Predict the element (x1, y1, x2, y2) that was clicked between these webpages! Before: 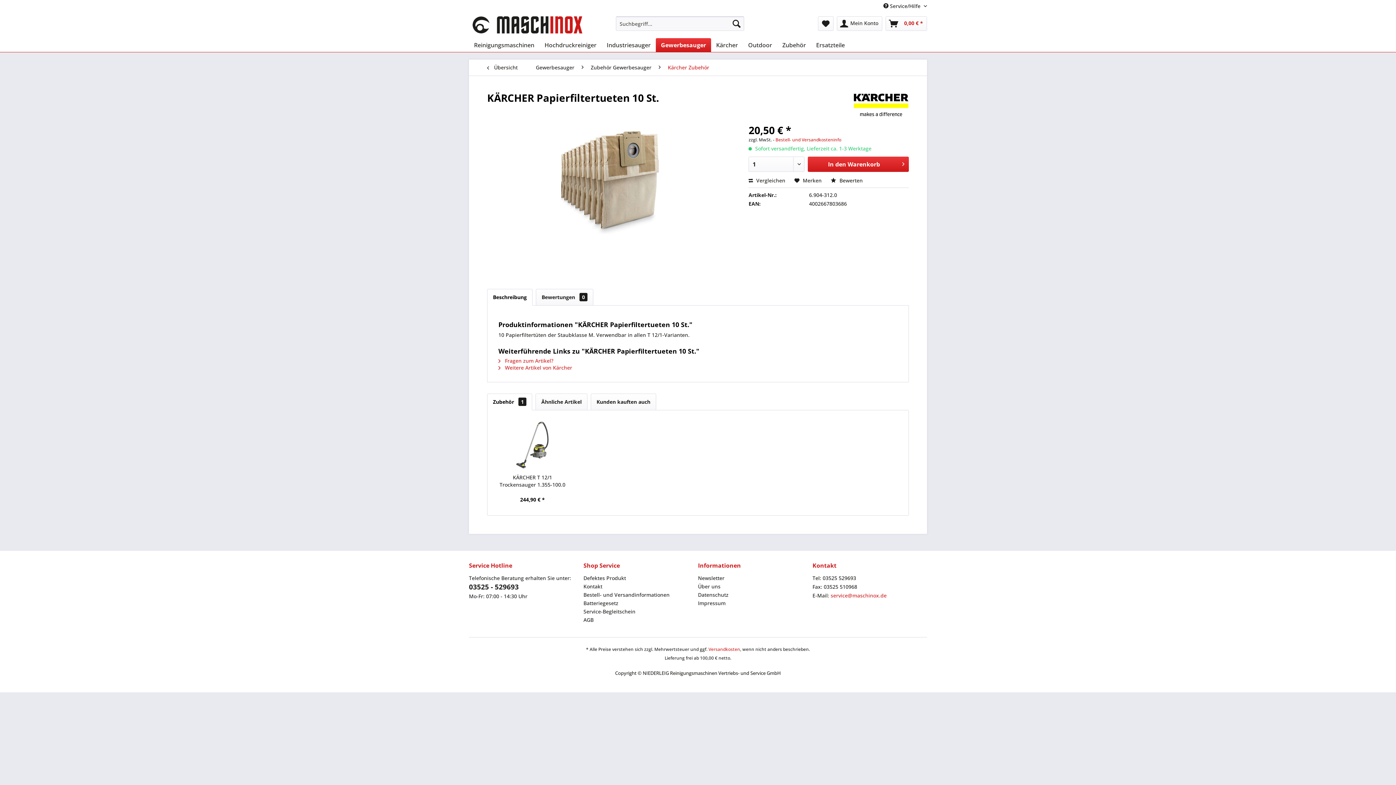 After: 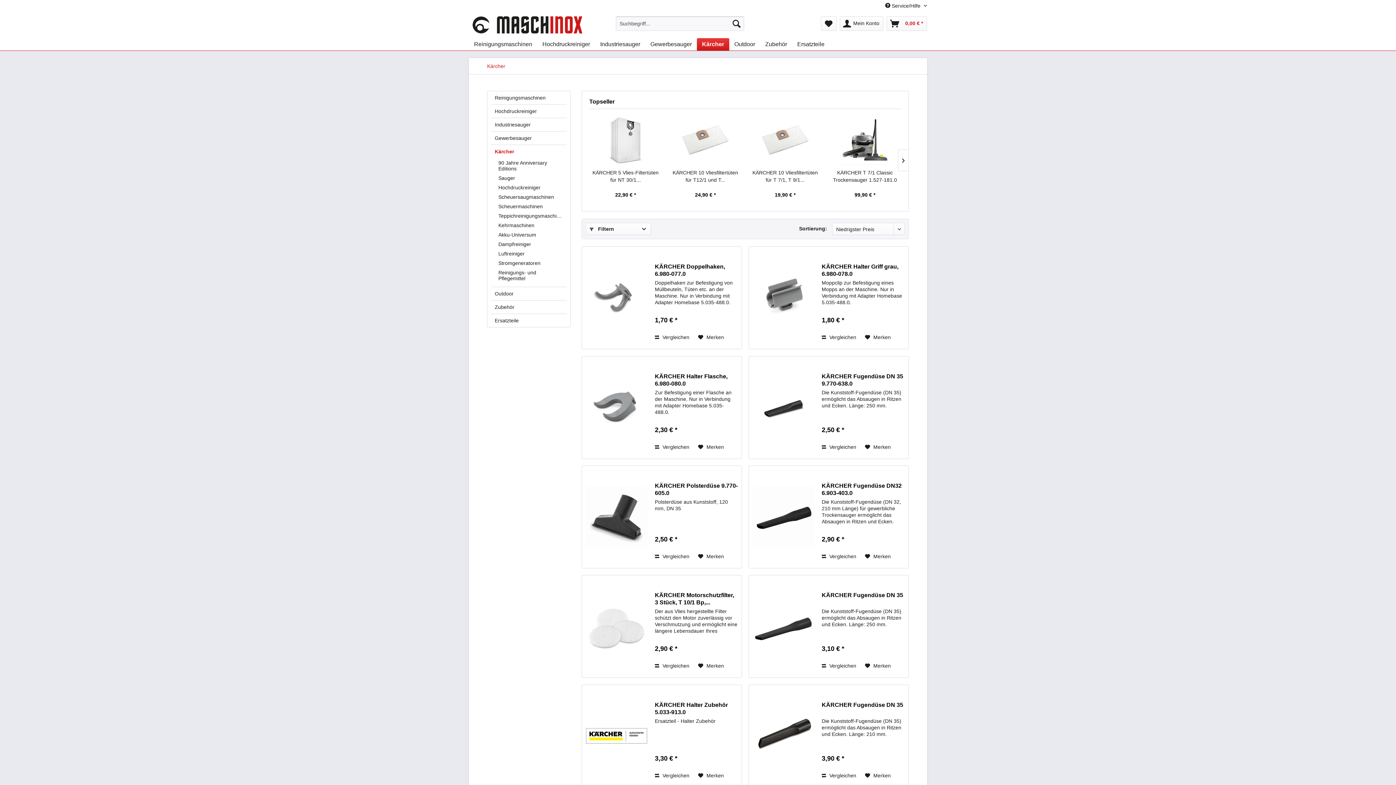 Action: label: Kärcher bbox: (711, 38, 743, 52)